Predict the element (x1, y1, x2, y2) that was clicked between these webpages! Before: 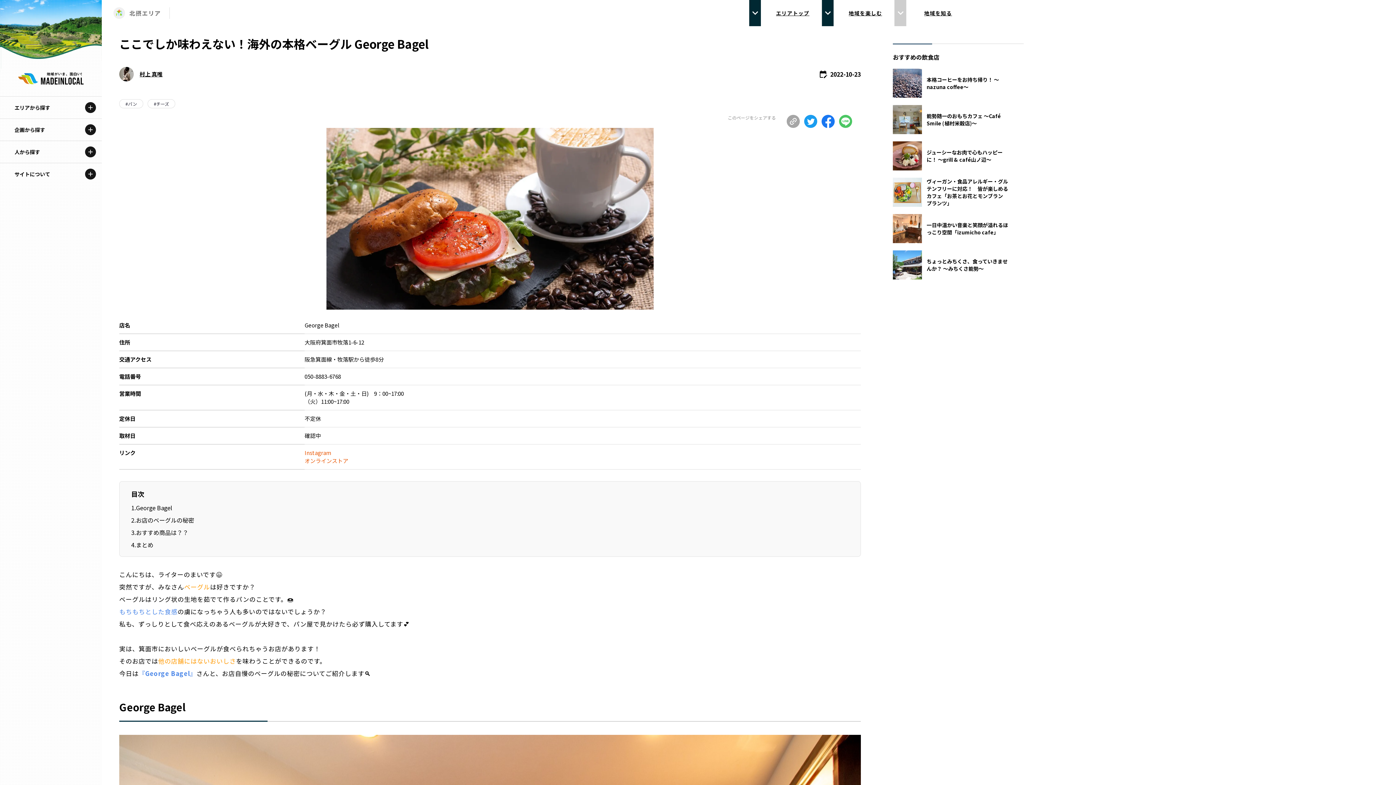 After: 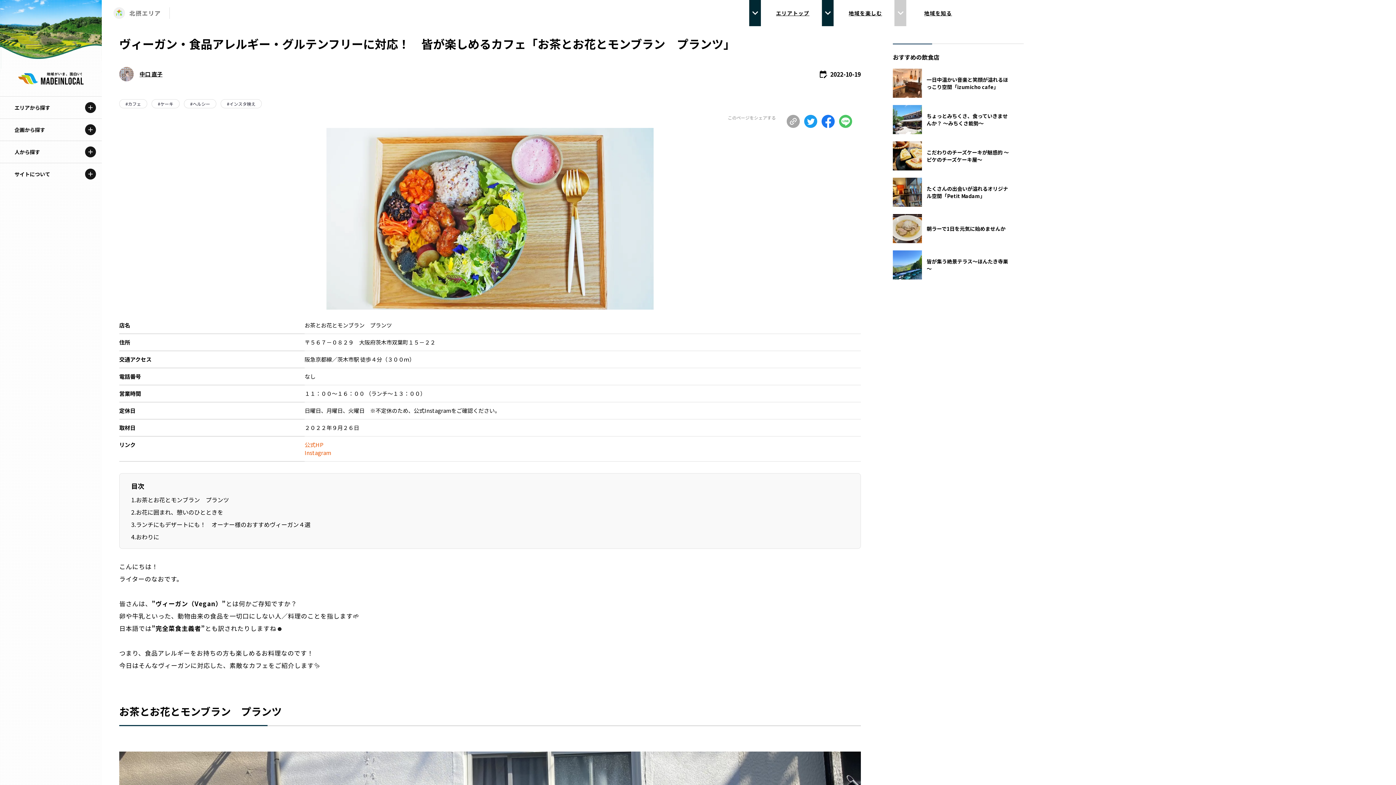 Action: bbox: (893, 170, 1024, 206) label: ヴィーガン・食品アレルギー・グルテンフリーに対応！　皆が楽しめるカフェ「お茶とお花とモンブラン　プランツ」